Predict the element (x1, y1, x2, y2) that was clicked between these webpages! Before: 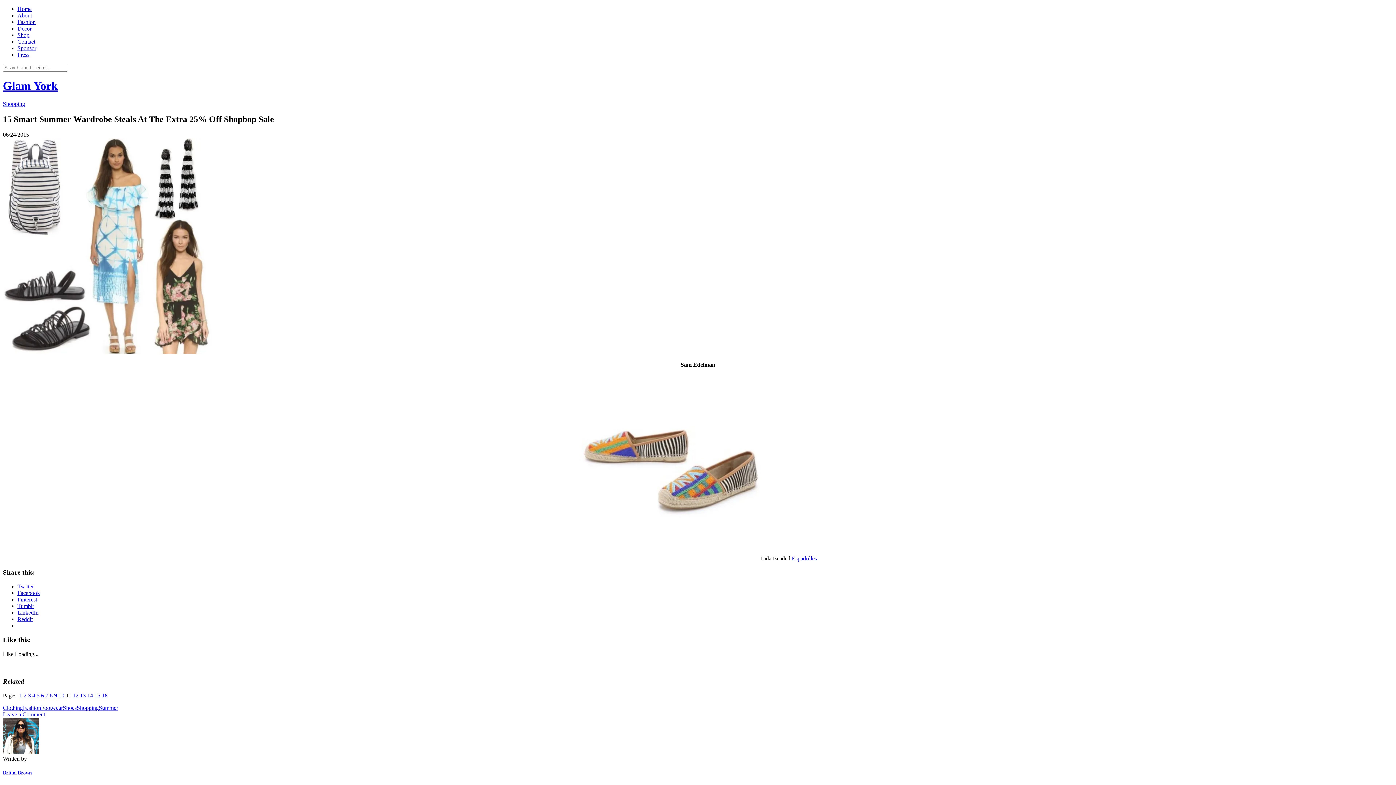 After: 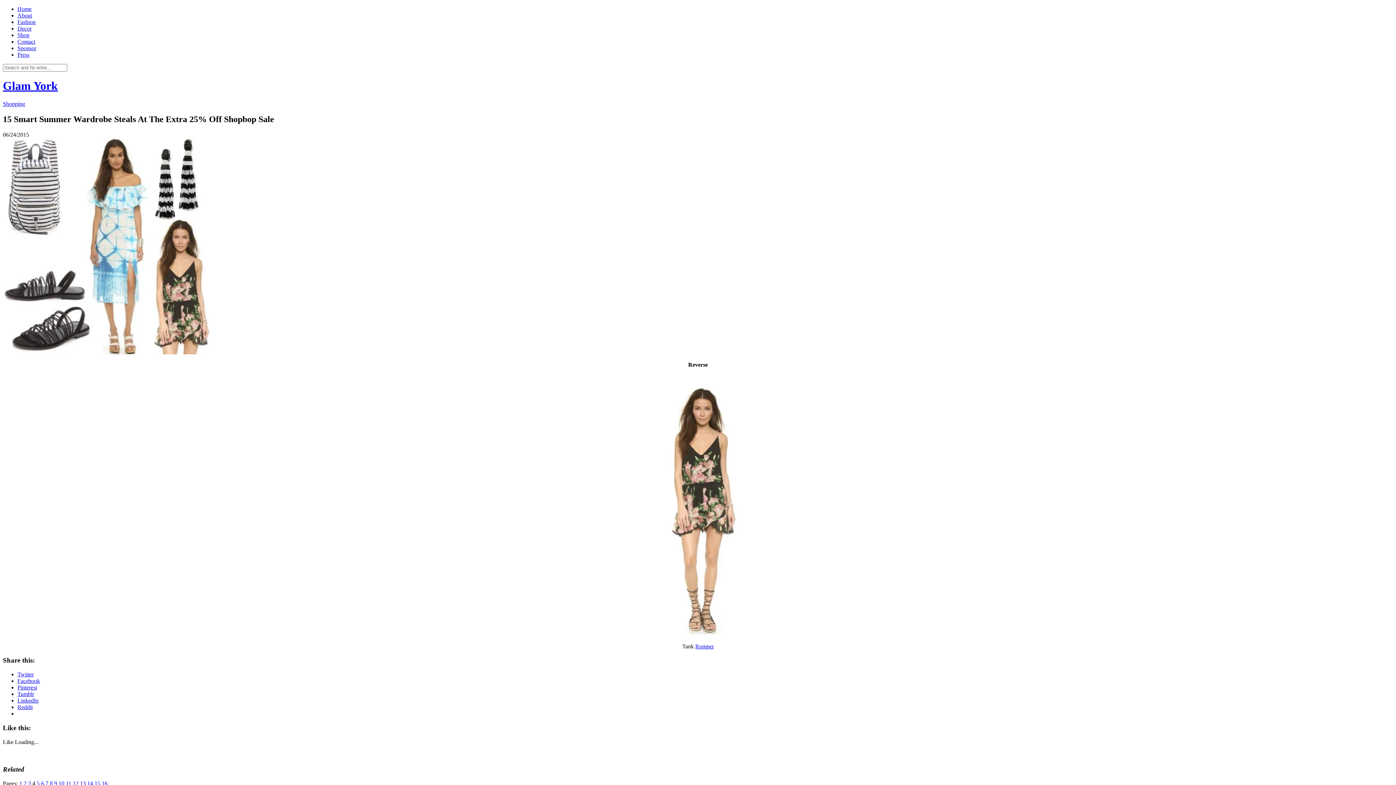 Action: label: 4 bbox: (32, 692, 35, 698)